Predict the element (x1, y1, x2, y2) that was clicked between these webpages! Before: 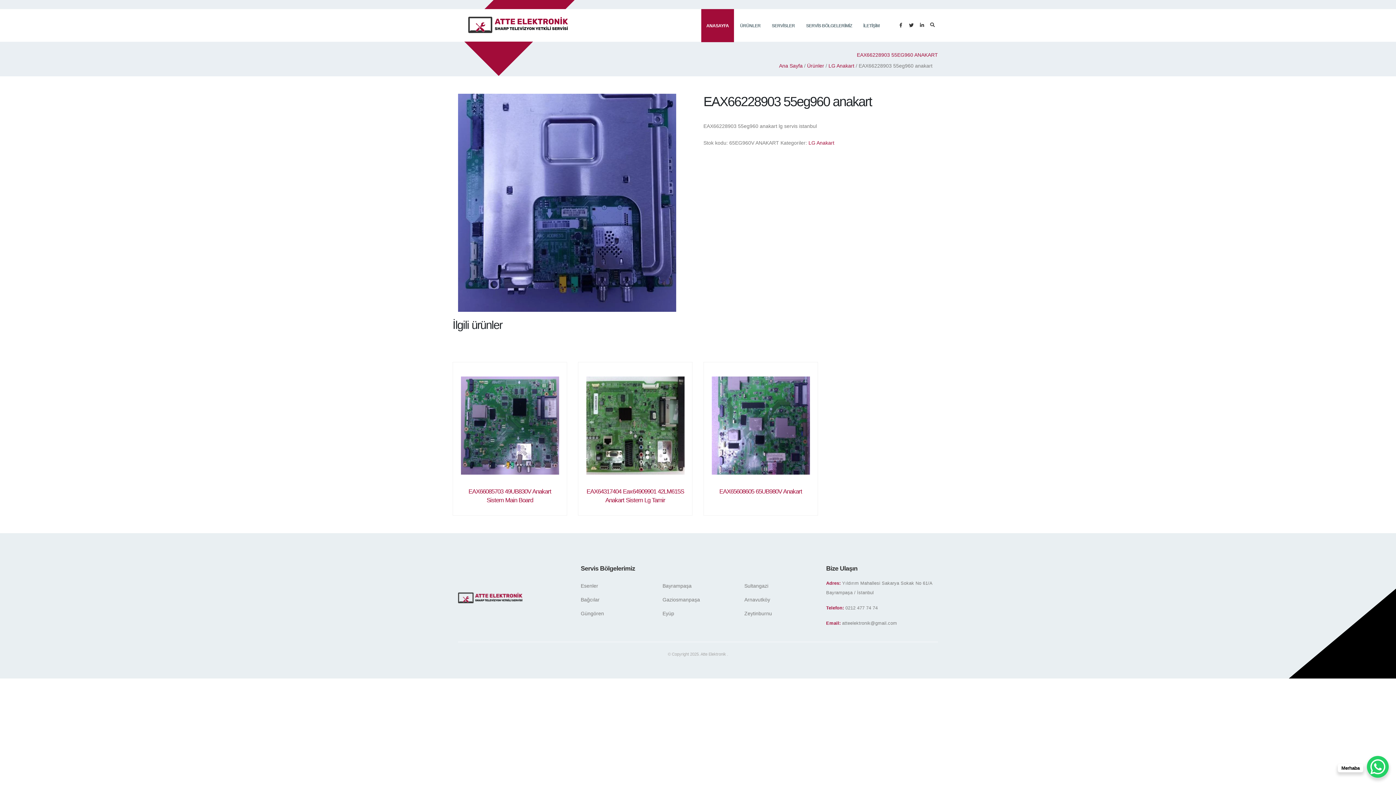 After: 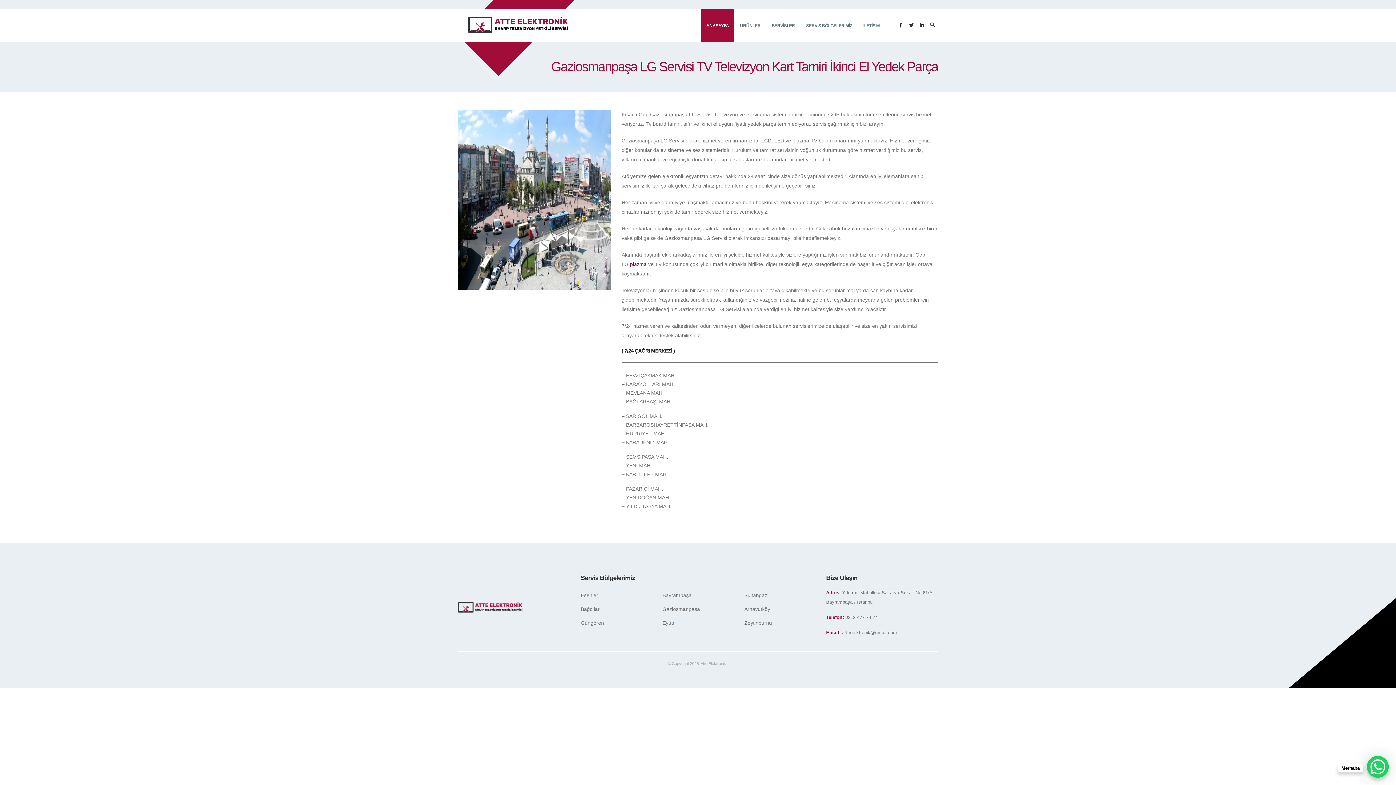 Action: label: Gaziosmanpaşa bbox: (662, 597, 700, 602)